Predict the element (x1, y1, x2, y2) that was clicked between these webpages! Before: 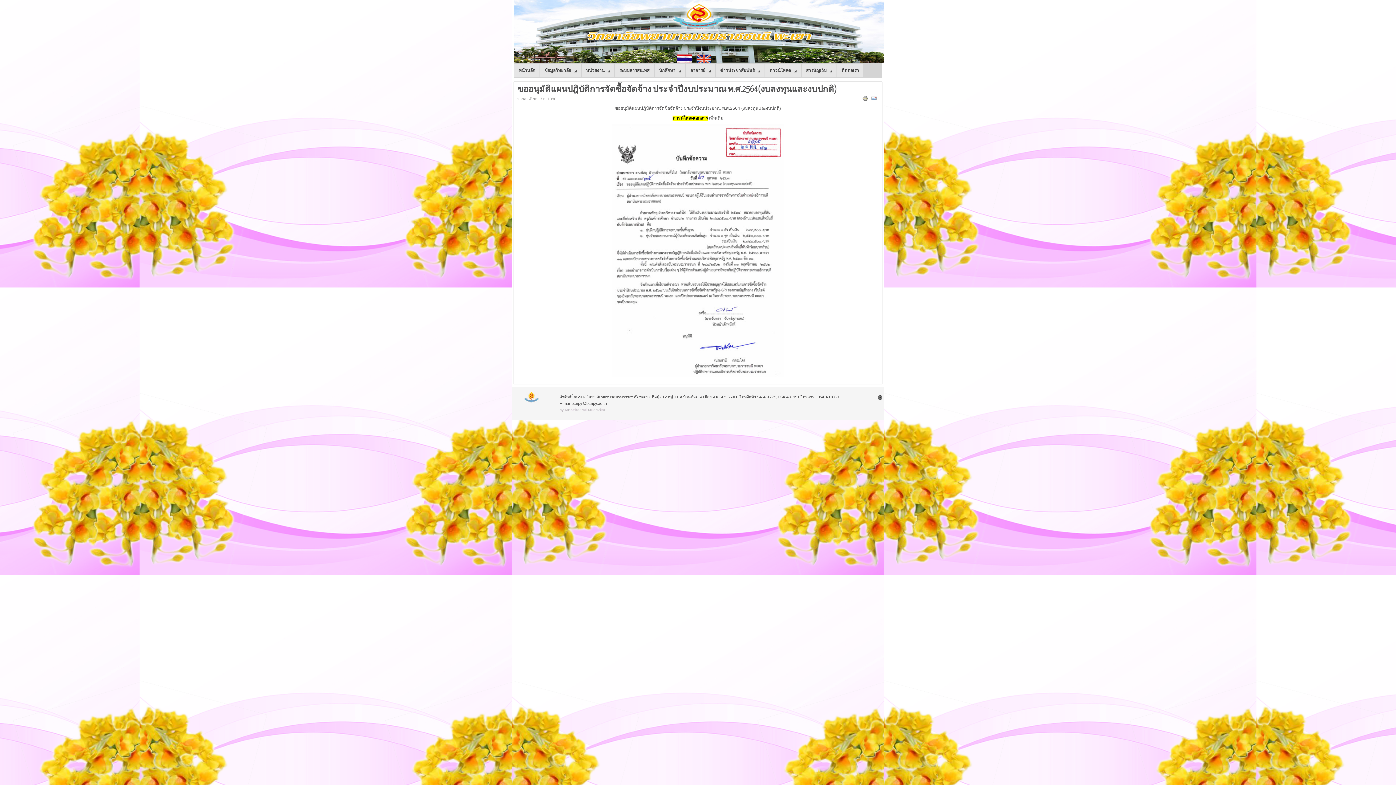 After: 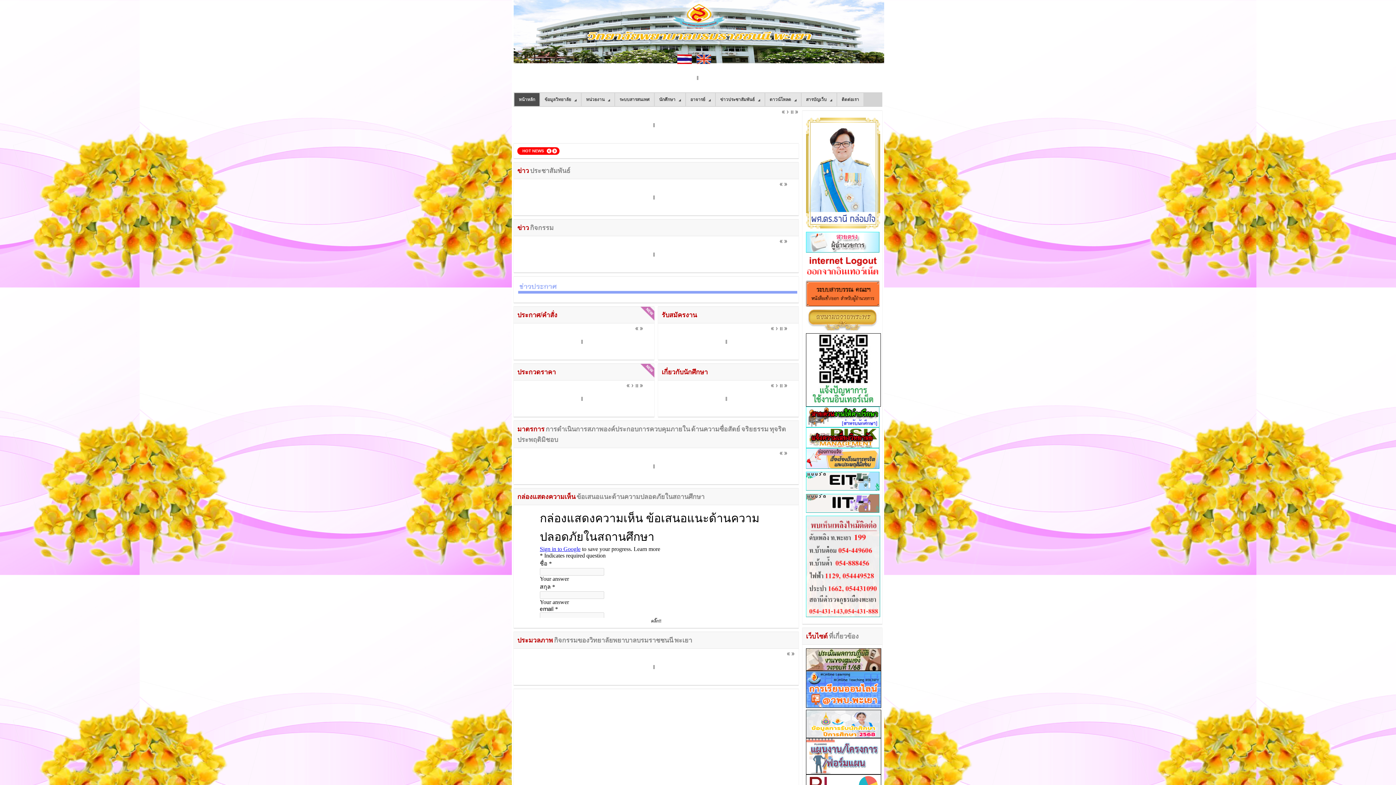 Action: bbox: (514, 64, 539, 77) label: หน้าหลัก